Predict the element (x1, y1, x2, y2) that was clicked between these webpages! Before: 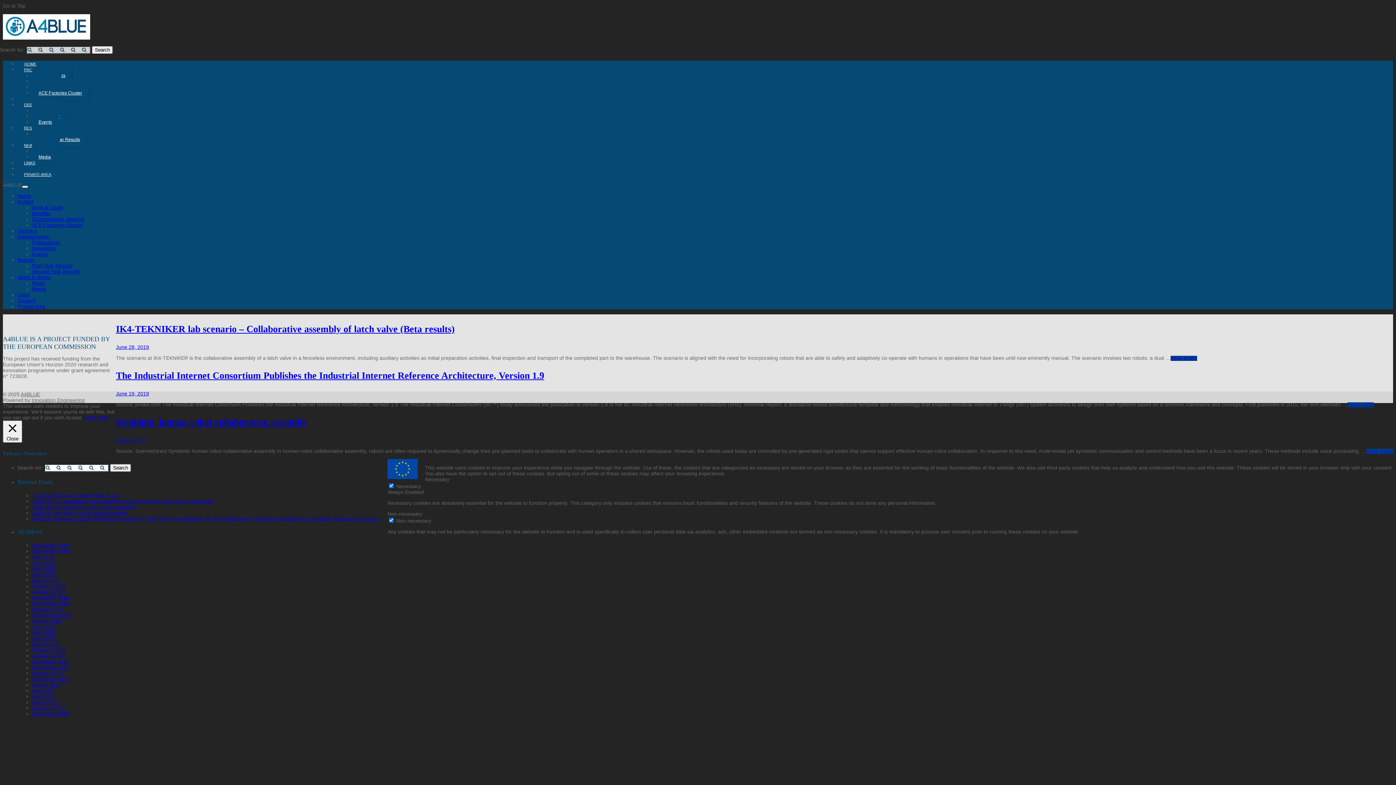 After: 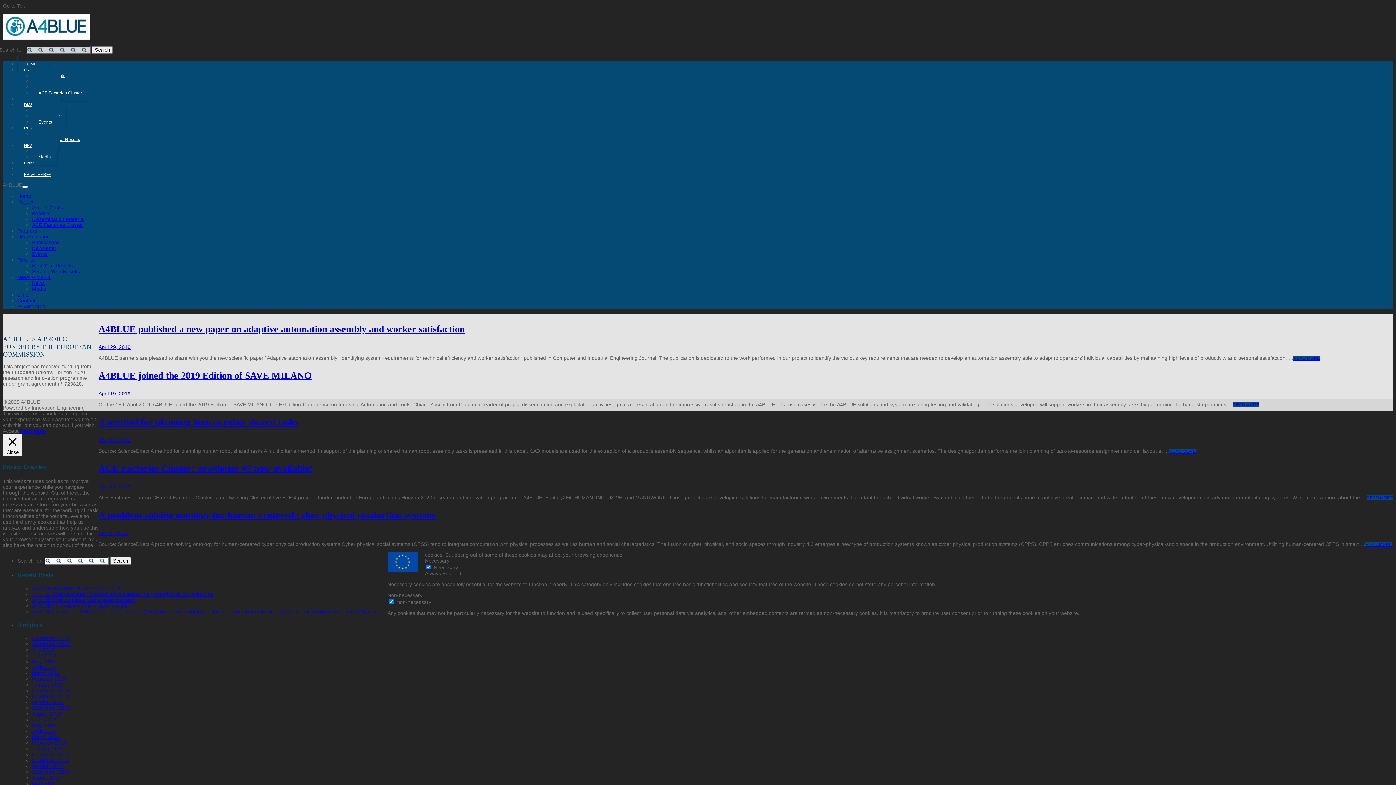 Action: bbox: (32, 571, 55, 577) label: April 2019